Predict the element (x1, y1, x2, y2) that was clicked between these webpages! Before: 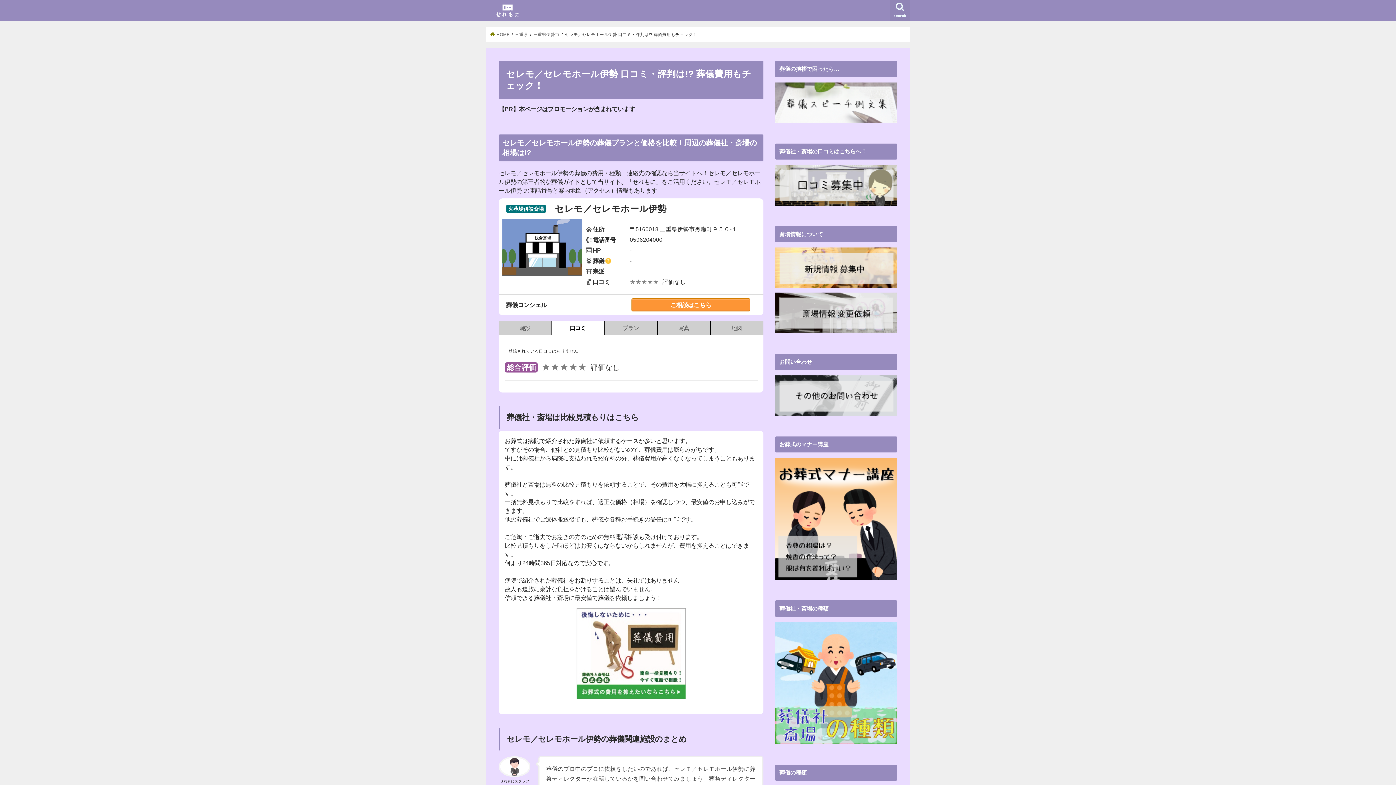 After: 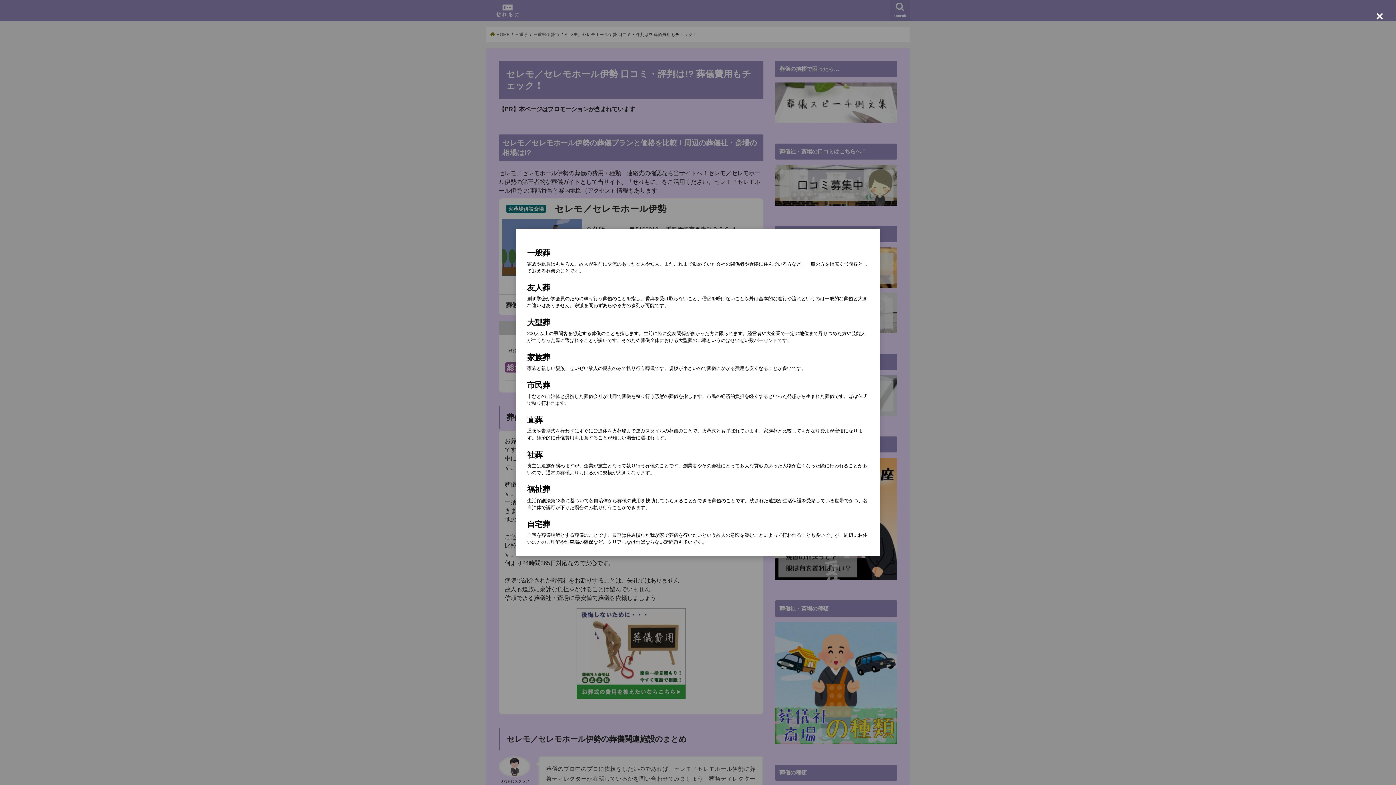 Action: label: ? bbox: (605, 258, 611, 264)